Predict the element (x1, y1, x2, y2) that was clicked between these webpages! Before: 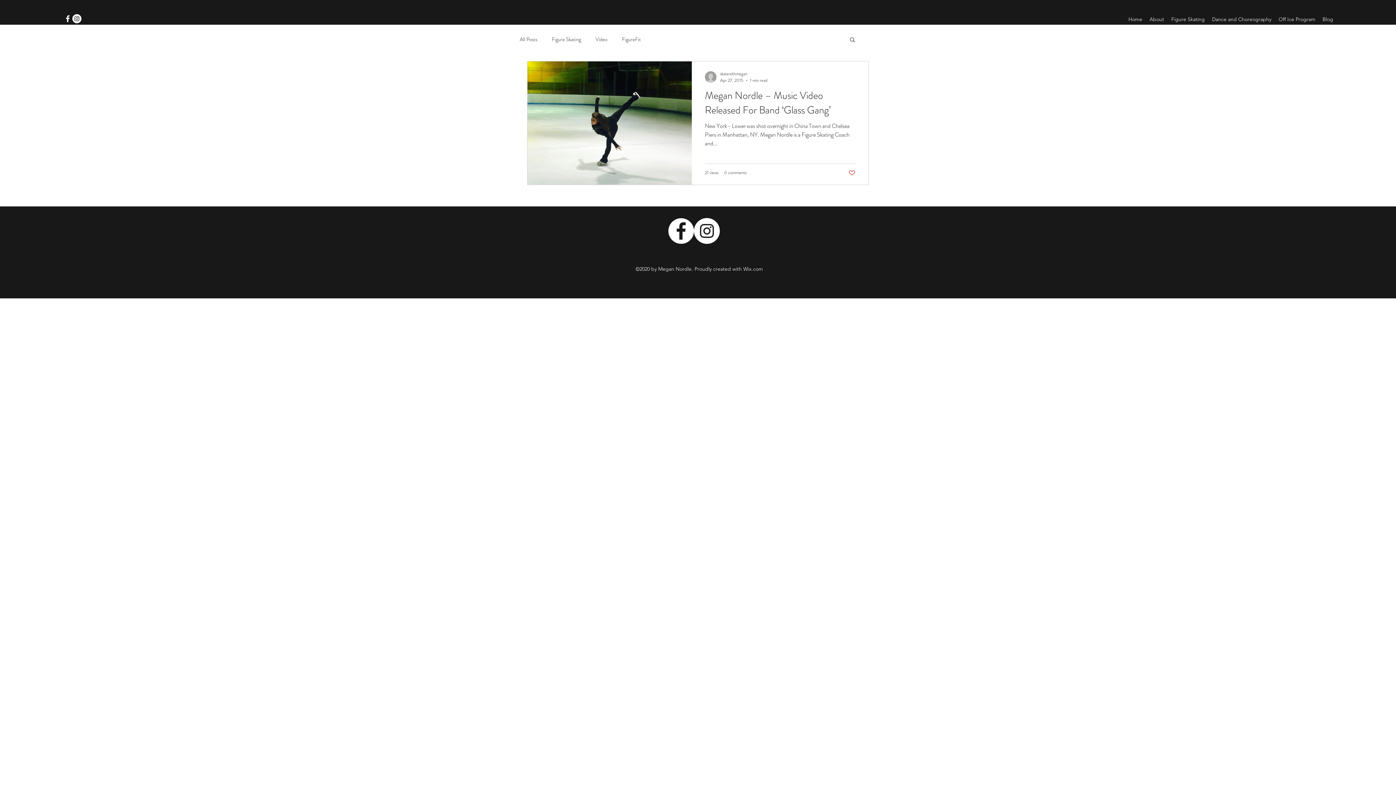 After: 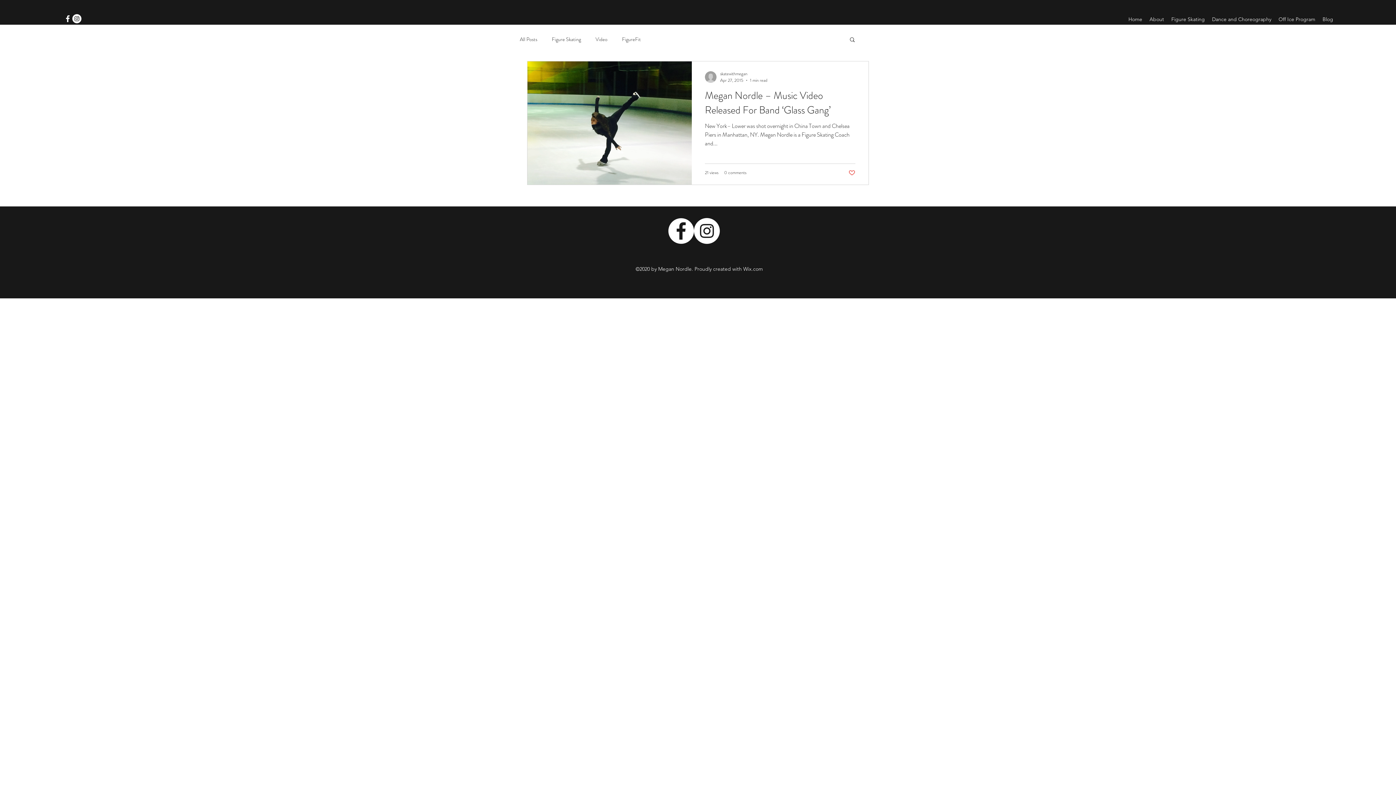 Action: label: Instagram bbox: (72, 14, 81, 23)